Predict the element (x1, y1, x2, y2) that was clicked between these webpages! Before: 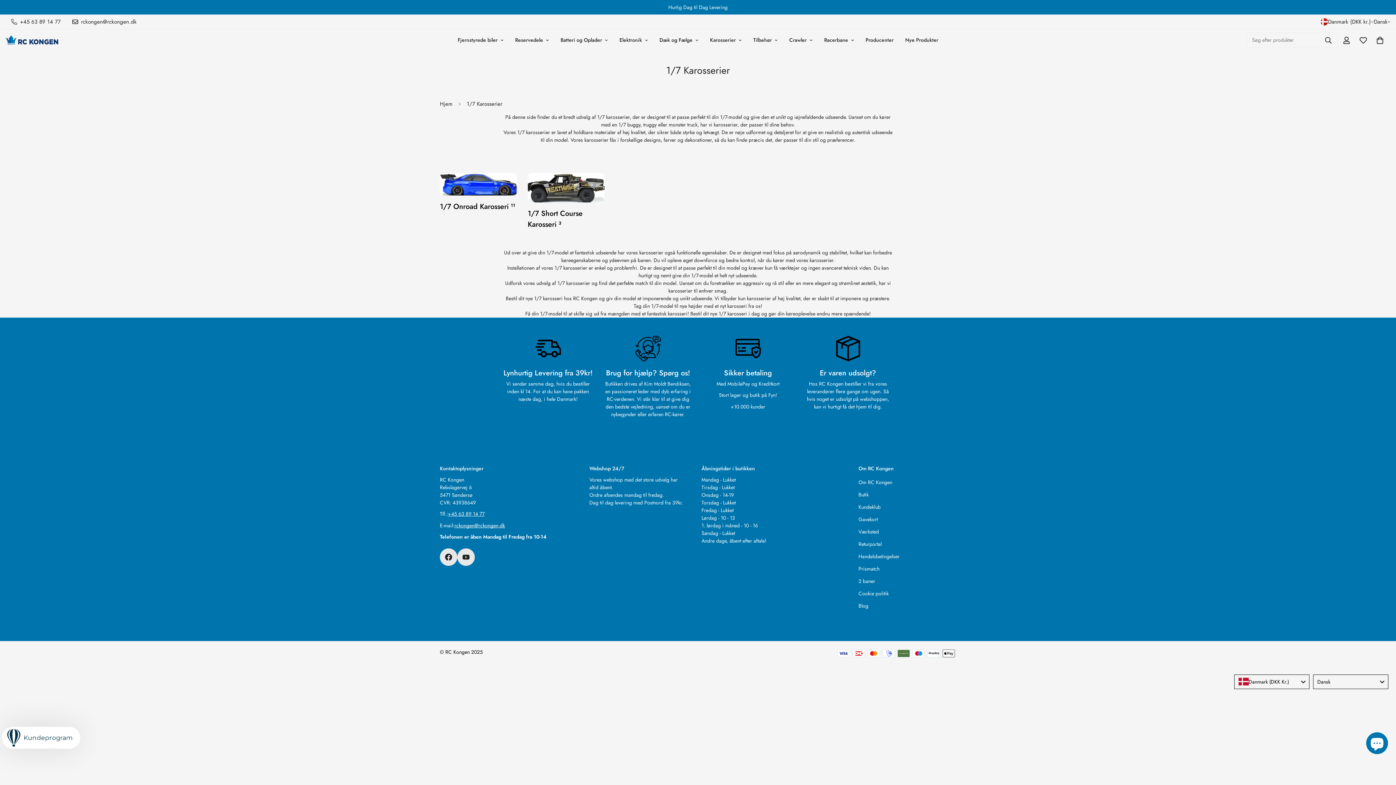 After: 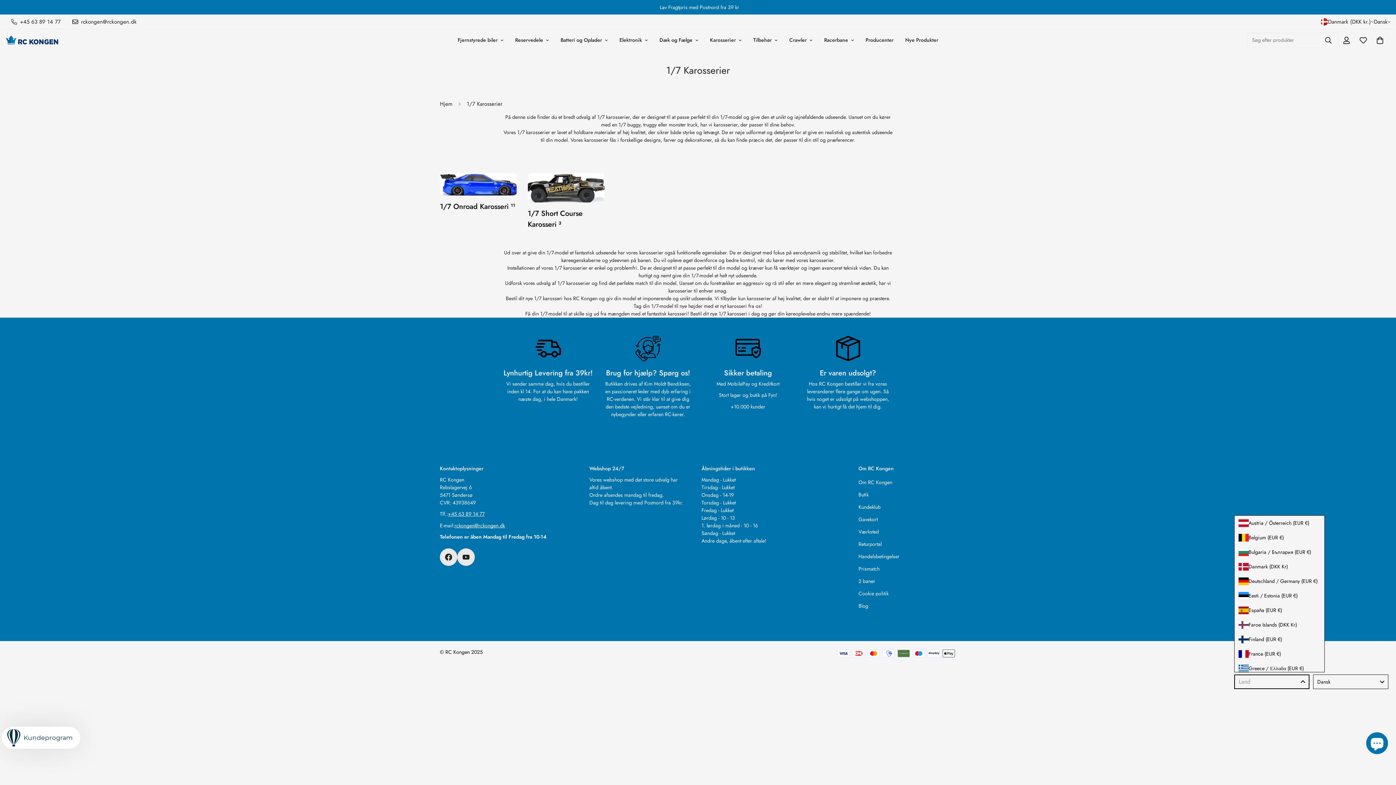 Action: label: Danmark (DKK Kr.) bbox: (1234, 674, 1309, 689)